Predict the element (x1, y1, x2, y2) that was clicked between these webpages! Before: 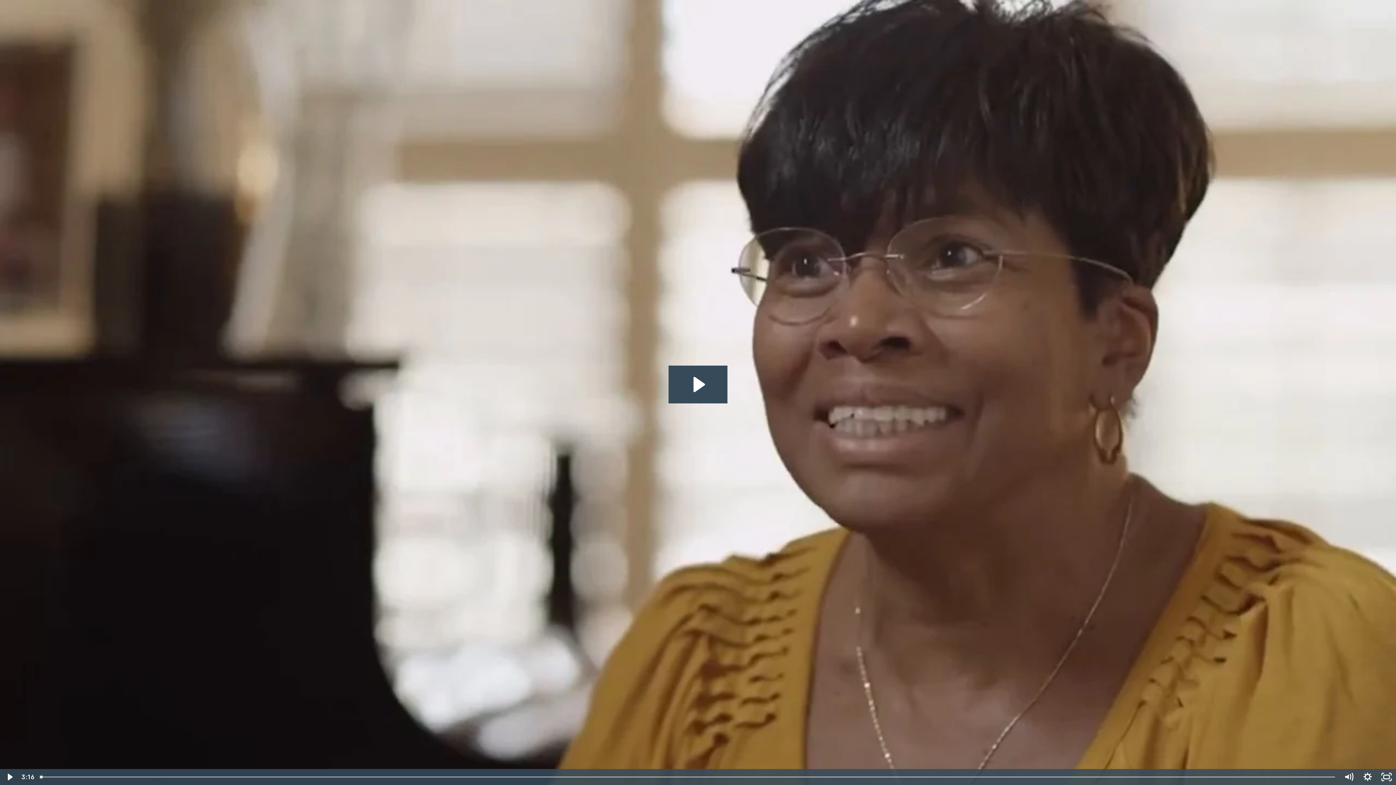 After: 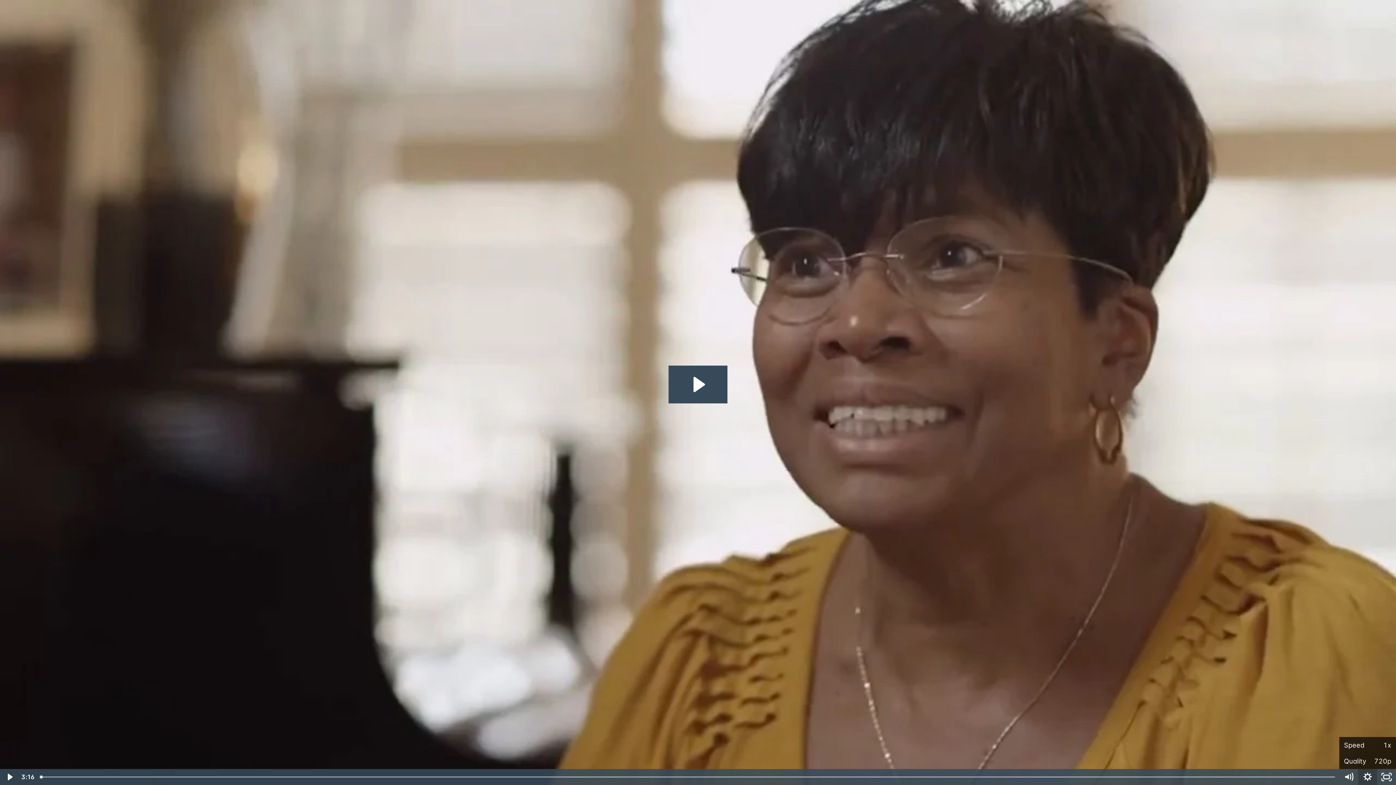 Action: bbox: (1358, 769, 1377, 785) label: Show settings menu